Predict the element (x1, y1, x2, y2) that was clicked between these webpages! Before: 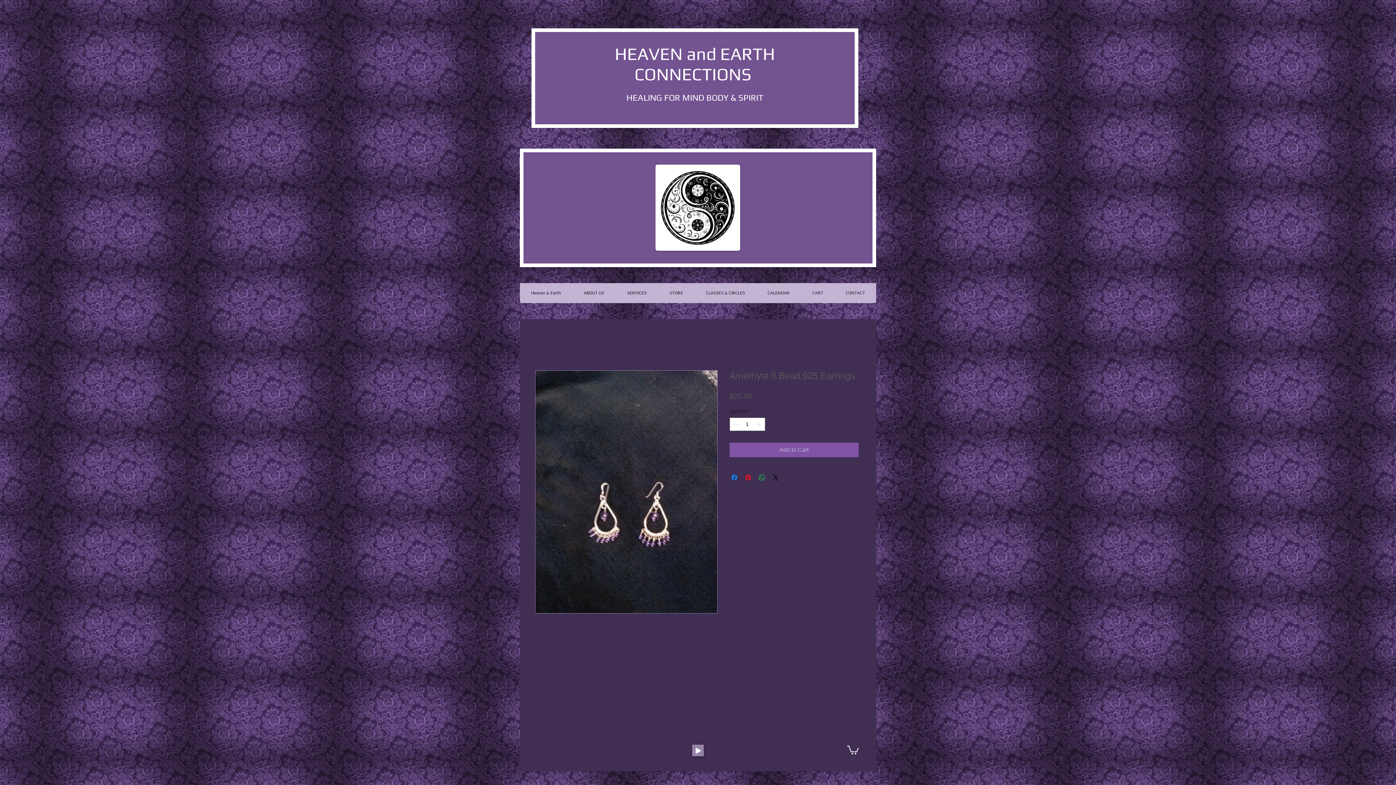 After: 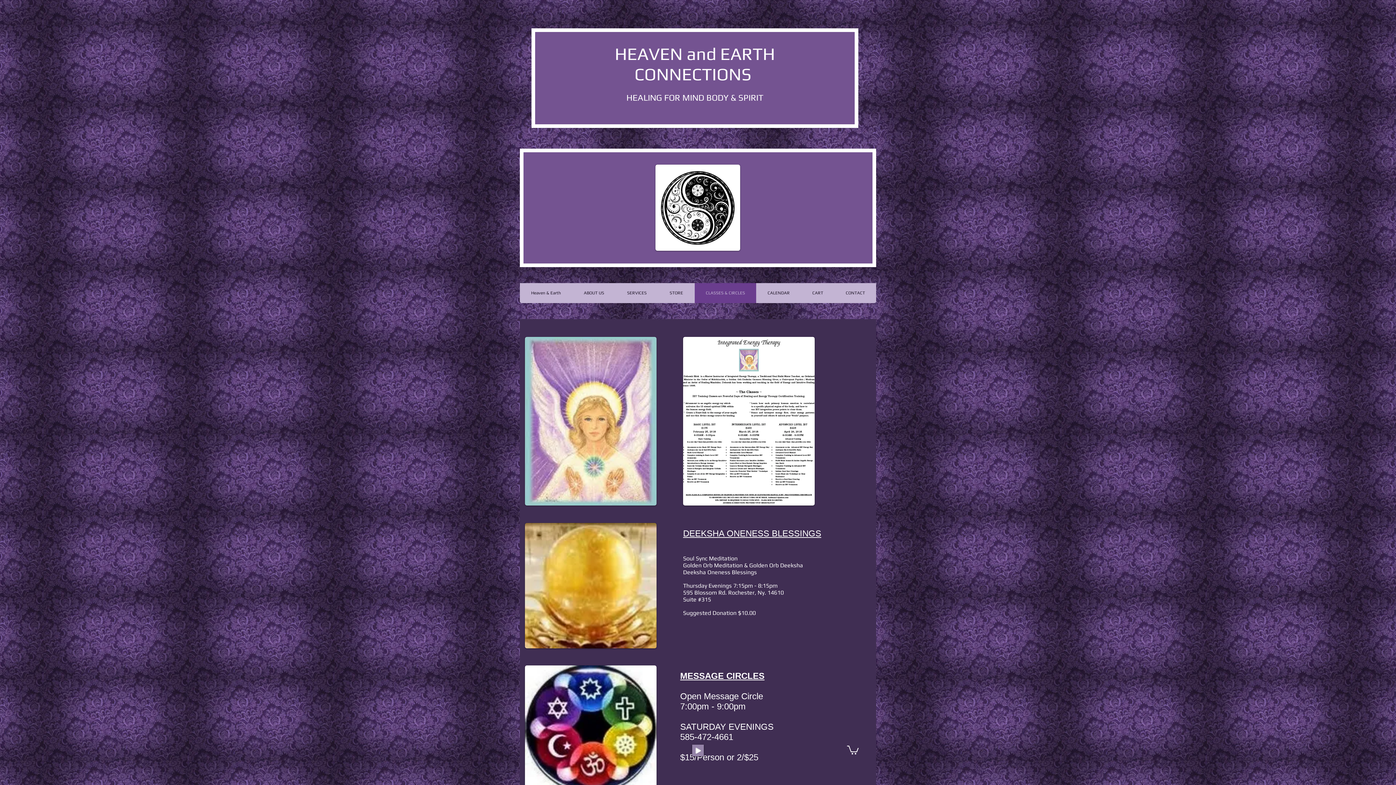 Action: label: CLASSES & CIRCLES bbox: (694, 283, 756, 303)